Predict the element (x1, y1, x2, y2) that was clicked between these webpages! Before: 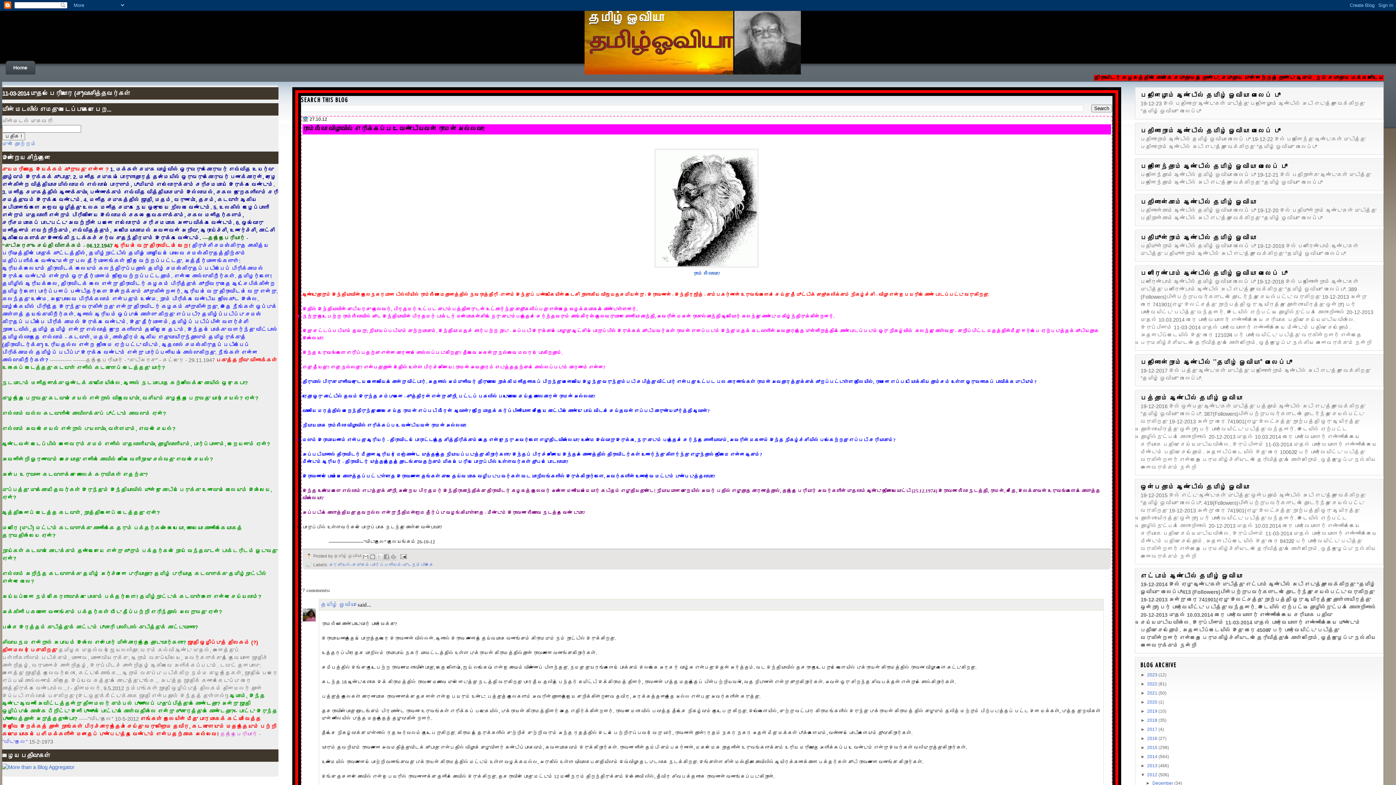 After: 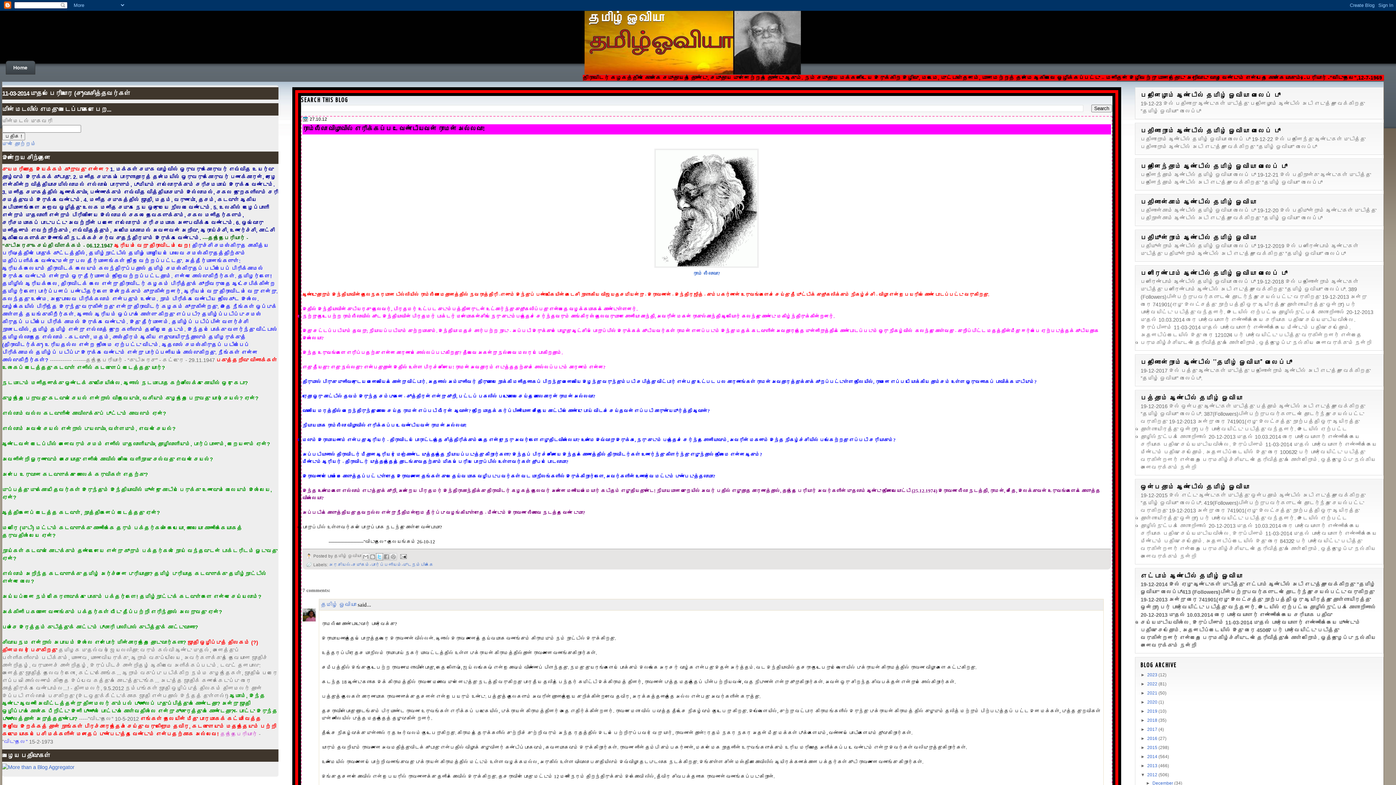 Action: bbox: (375, 553, 383, 560) label: Share to X